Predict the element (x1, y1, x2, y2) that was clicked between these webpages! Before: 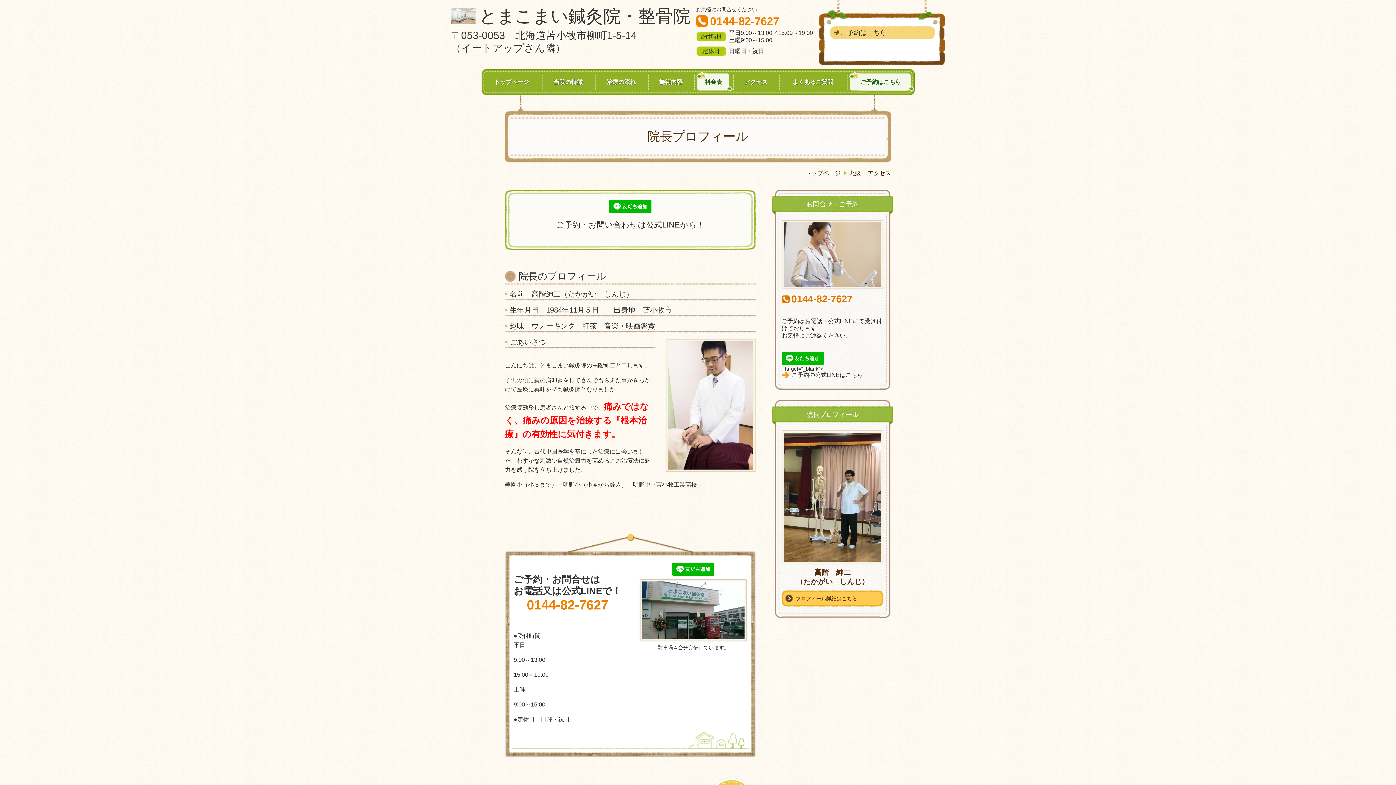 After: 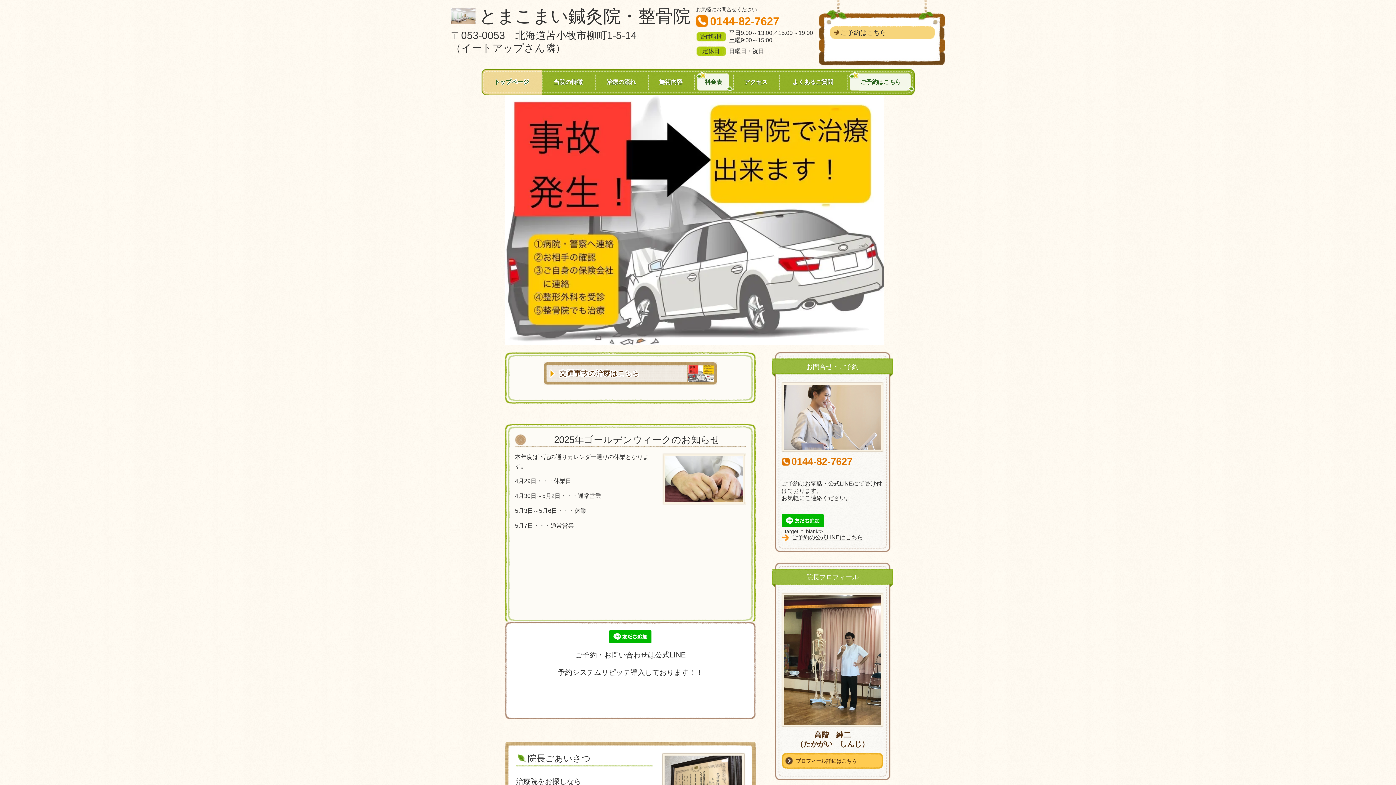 Action: bbox: (451, 5, 690, 27) label: 	

とまこまい鍼灸院・整骨院